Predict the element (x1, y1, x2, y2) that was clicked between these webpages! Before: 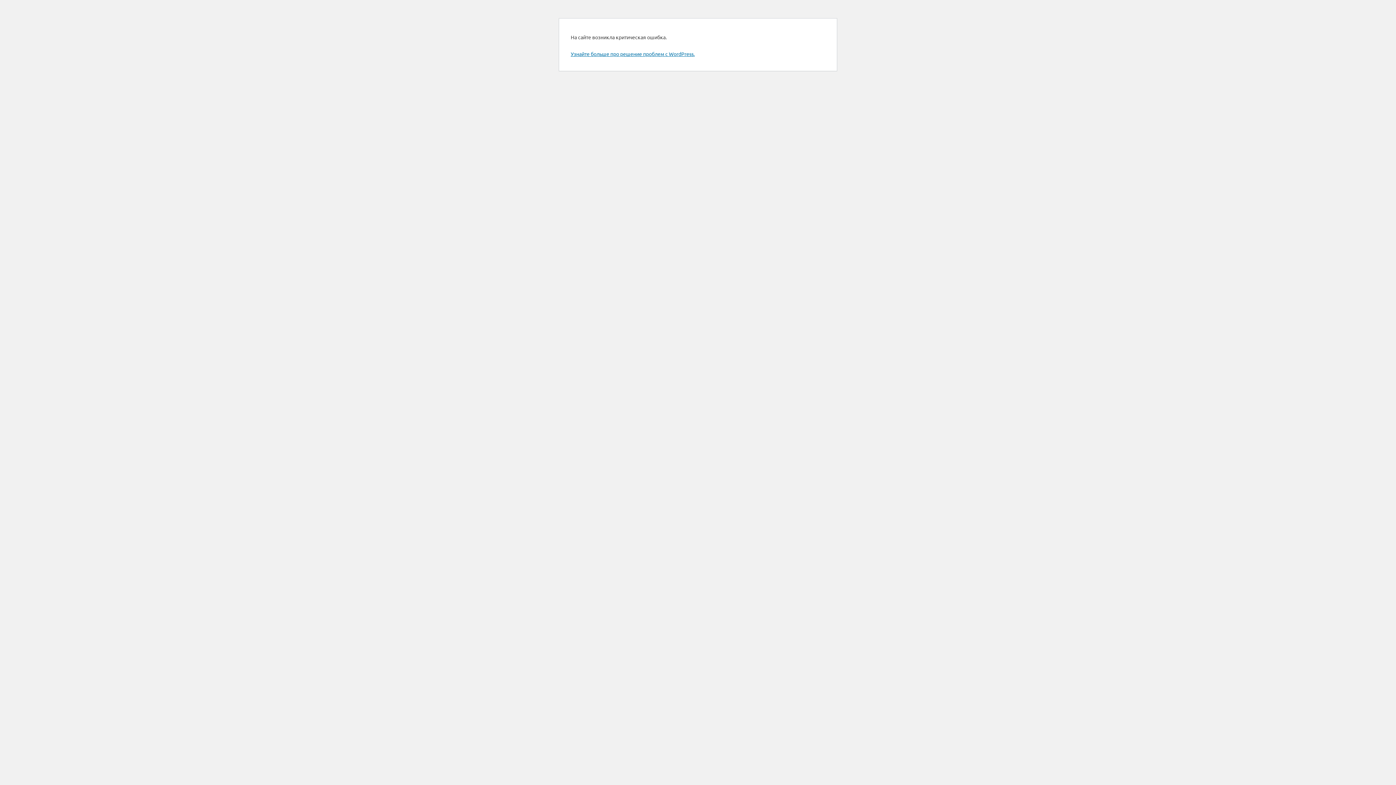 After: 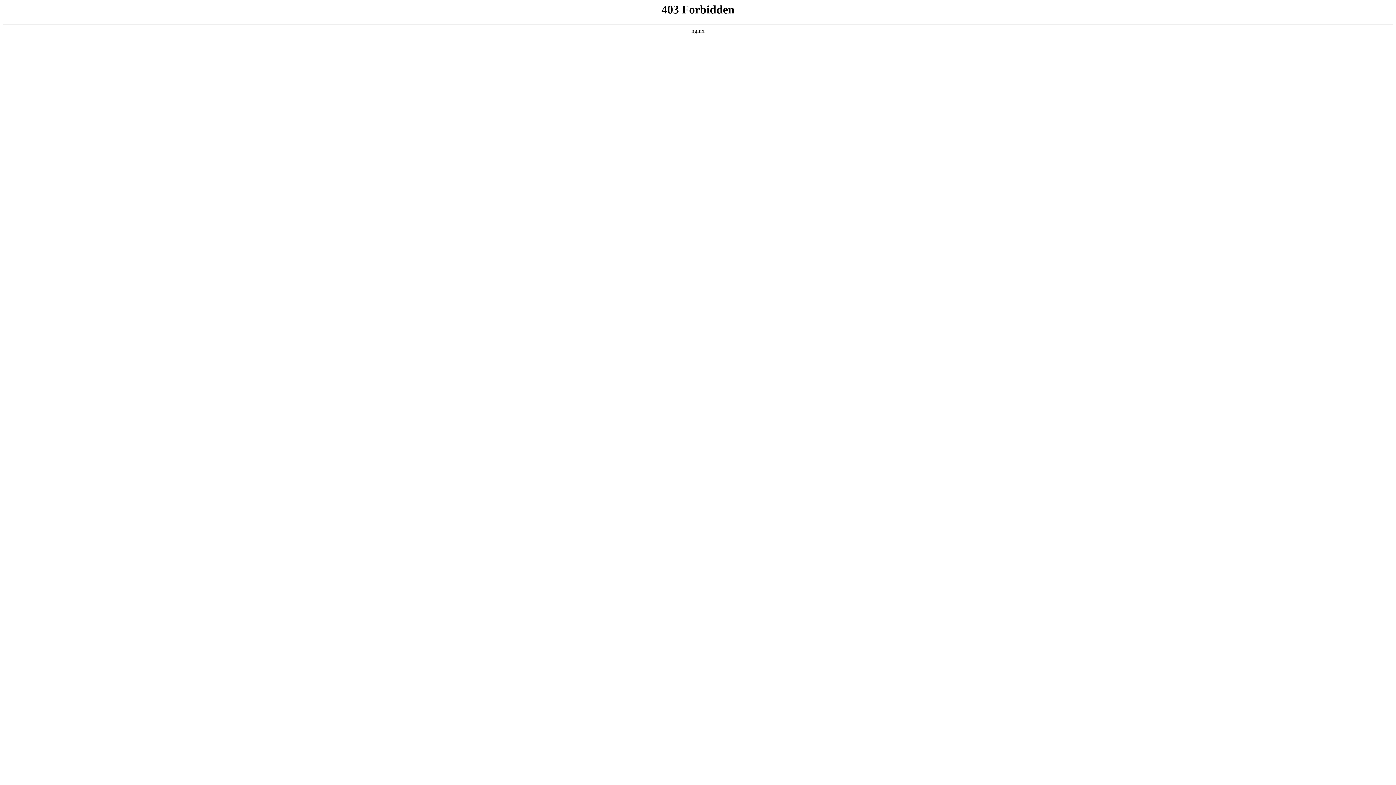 Action: label: Узнайте больше про решение проблем с WordPress. bbox: (570, 50, 694, 57)